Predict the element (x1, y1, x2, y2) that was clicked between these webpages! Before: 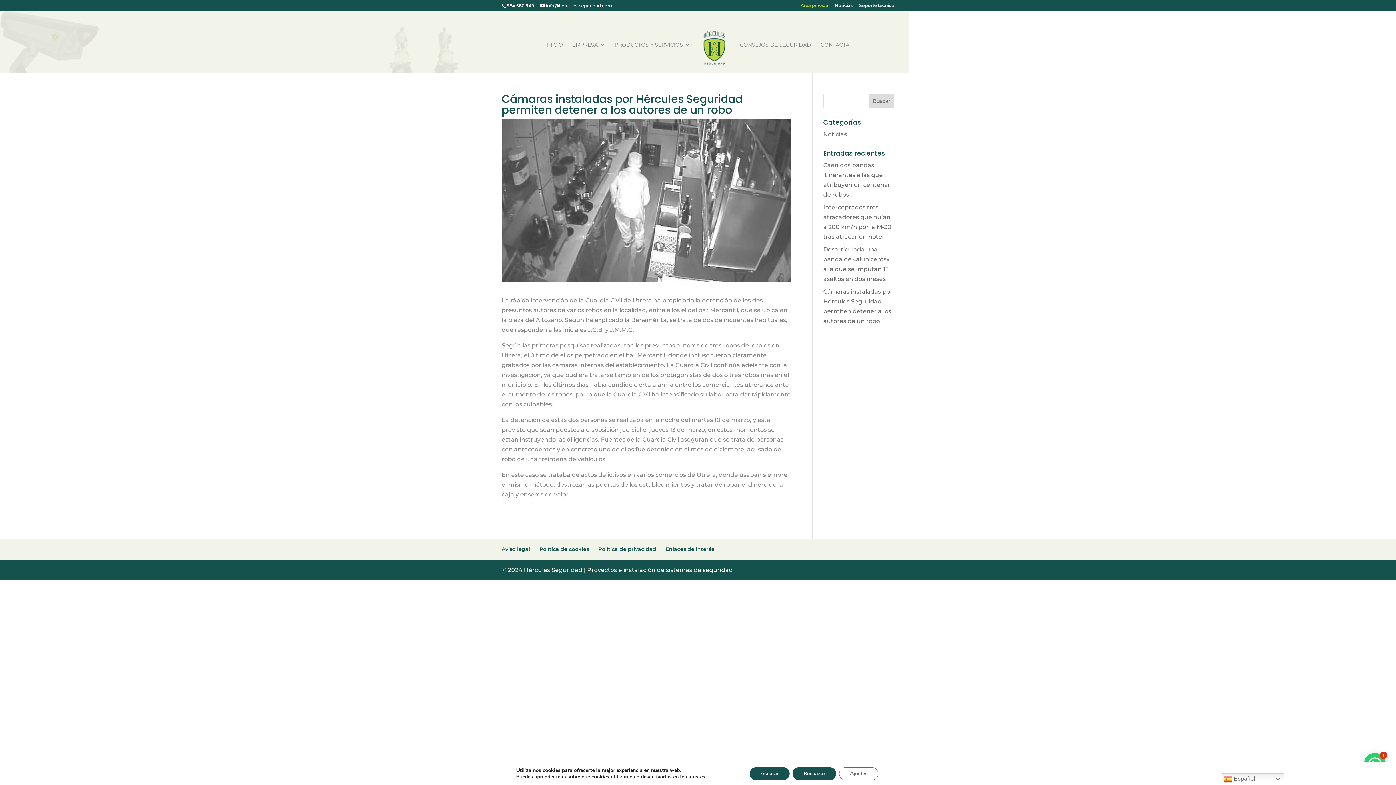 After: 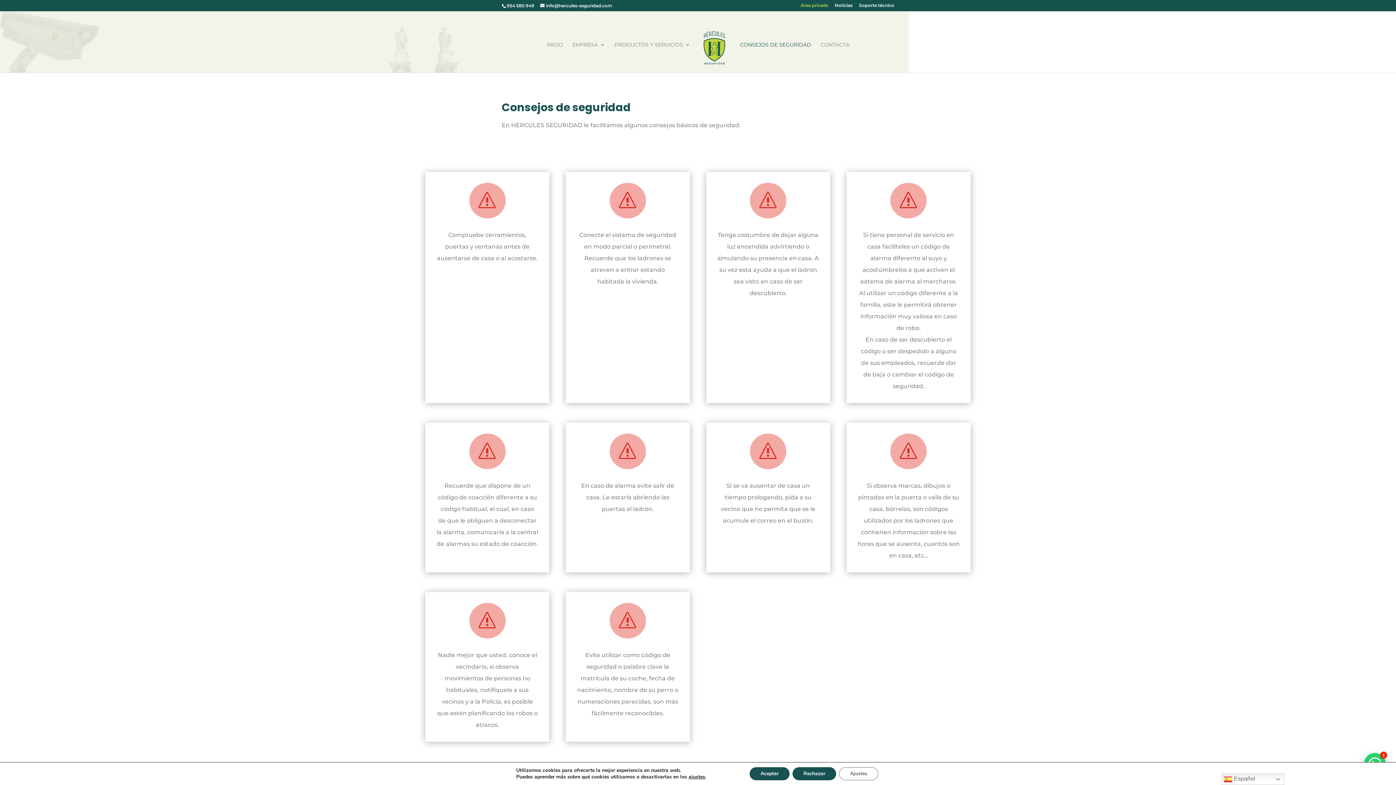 Action: label: CONSEJOS DE SEGURIDAD bbox: (740, 42, 811, 72)